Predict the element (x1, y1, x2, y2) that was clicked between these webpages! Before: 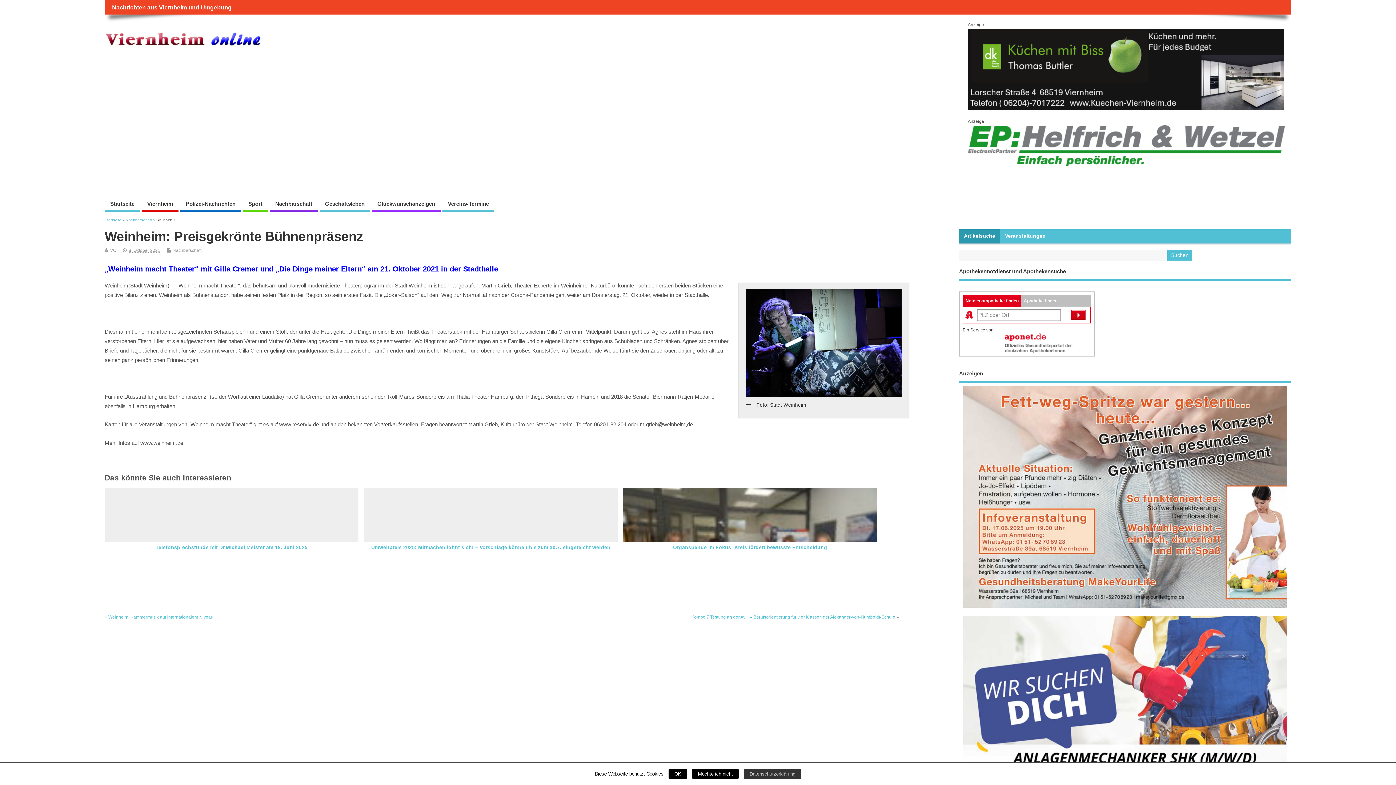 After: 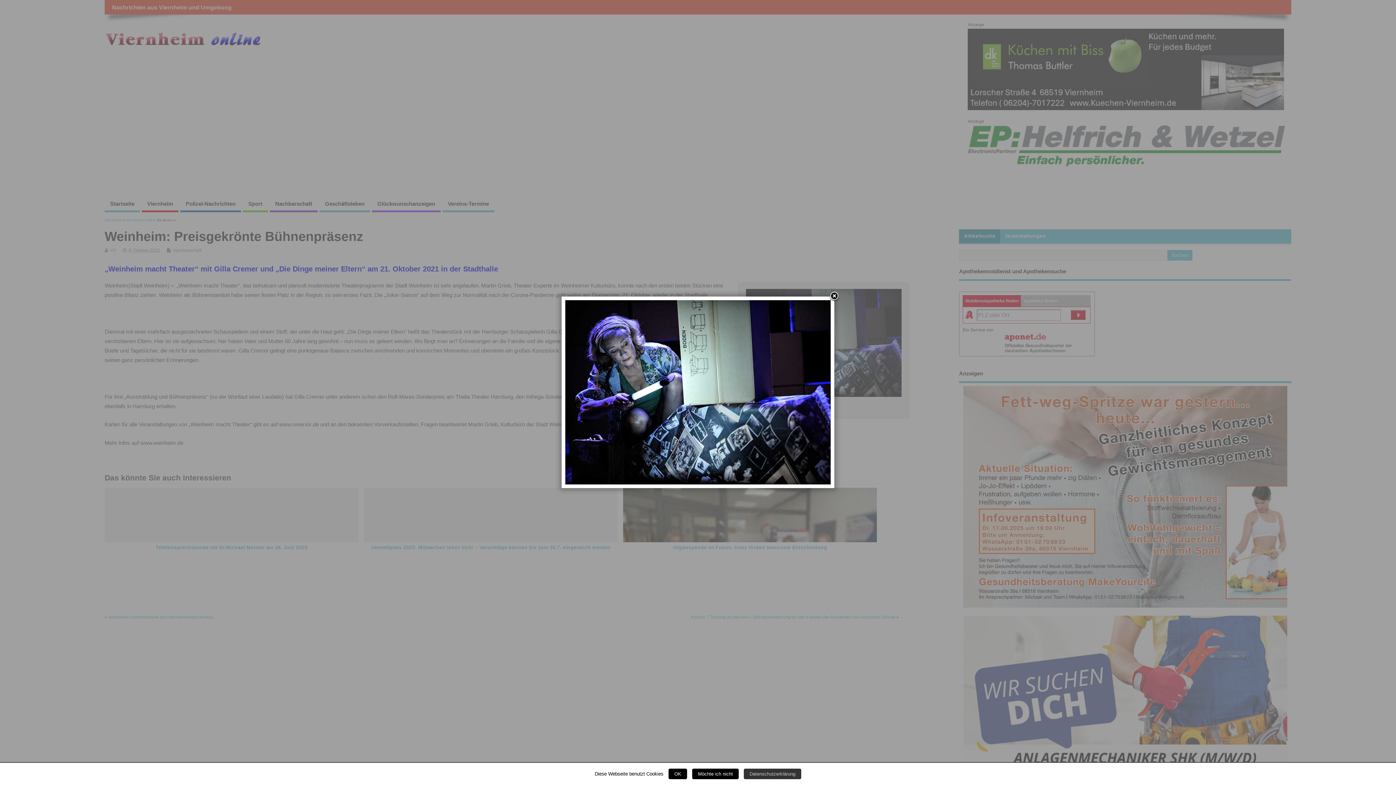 Action: bbox: (742, 289, 905, 397)